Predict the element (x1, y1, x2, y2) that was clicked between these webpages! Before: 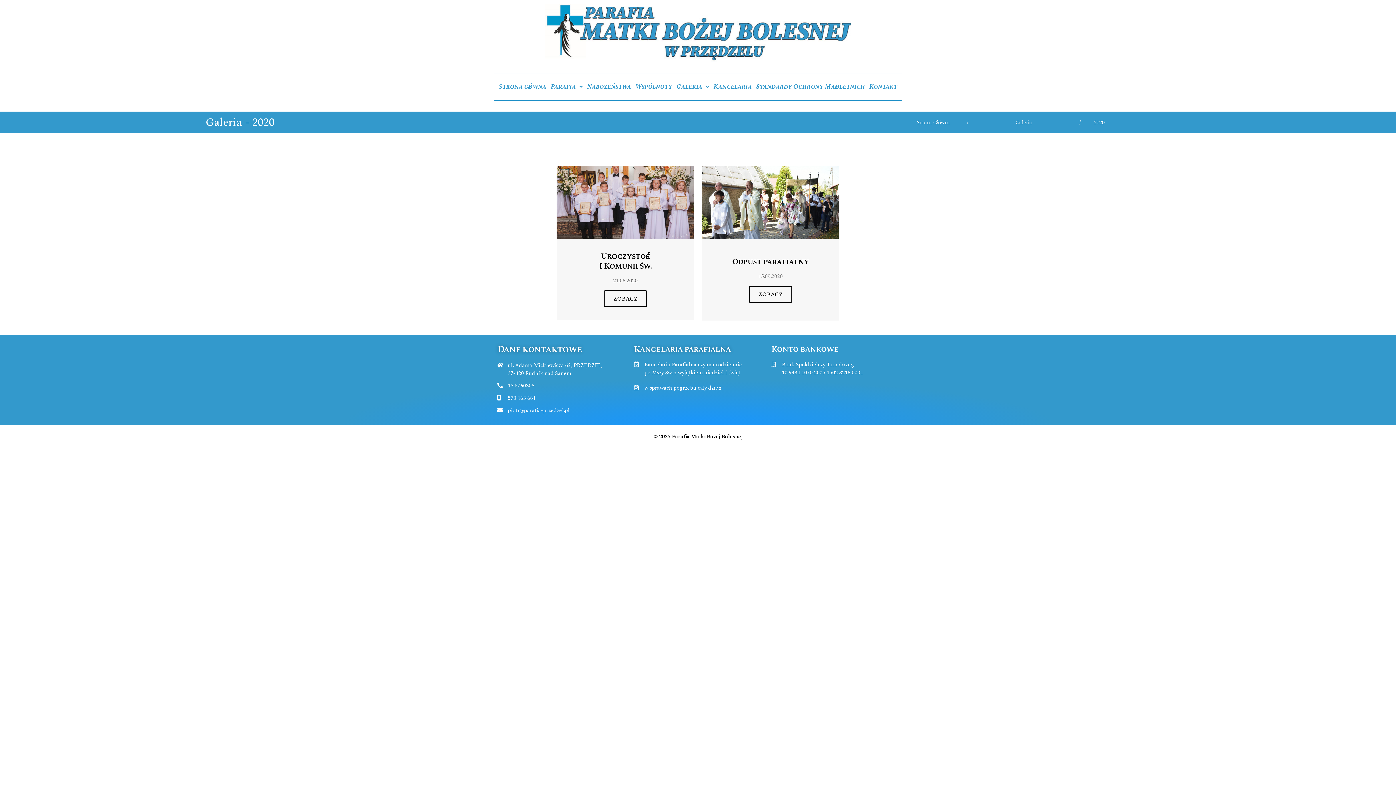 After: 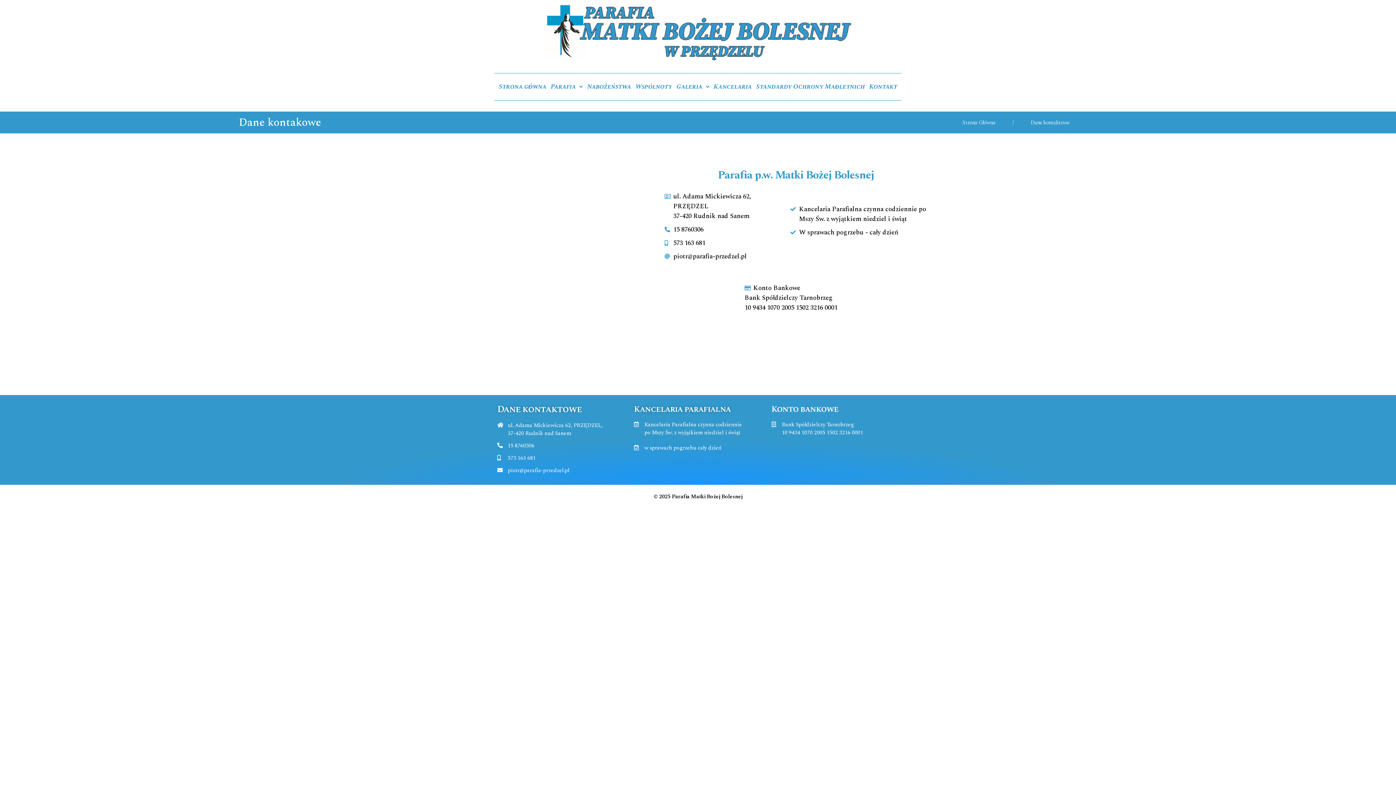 Action: bbox: (867, 80, 899, 93) label: Kontakt